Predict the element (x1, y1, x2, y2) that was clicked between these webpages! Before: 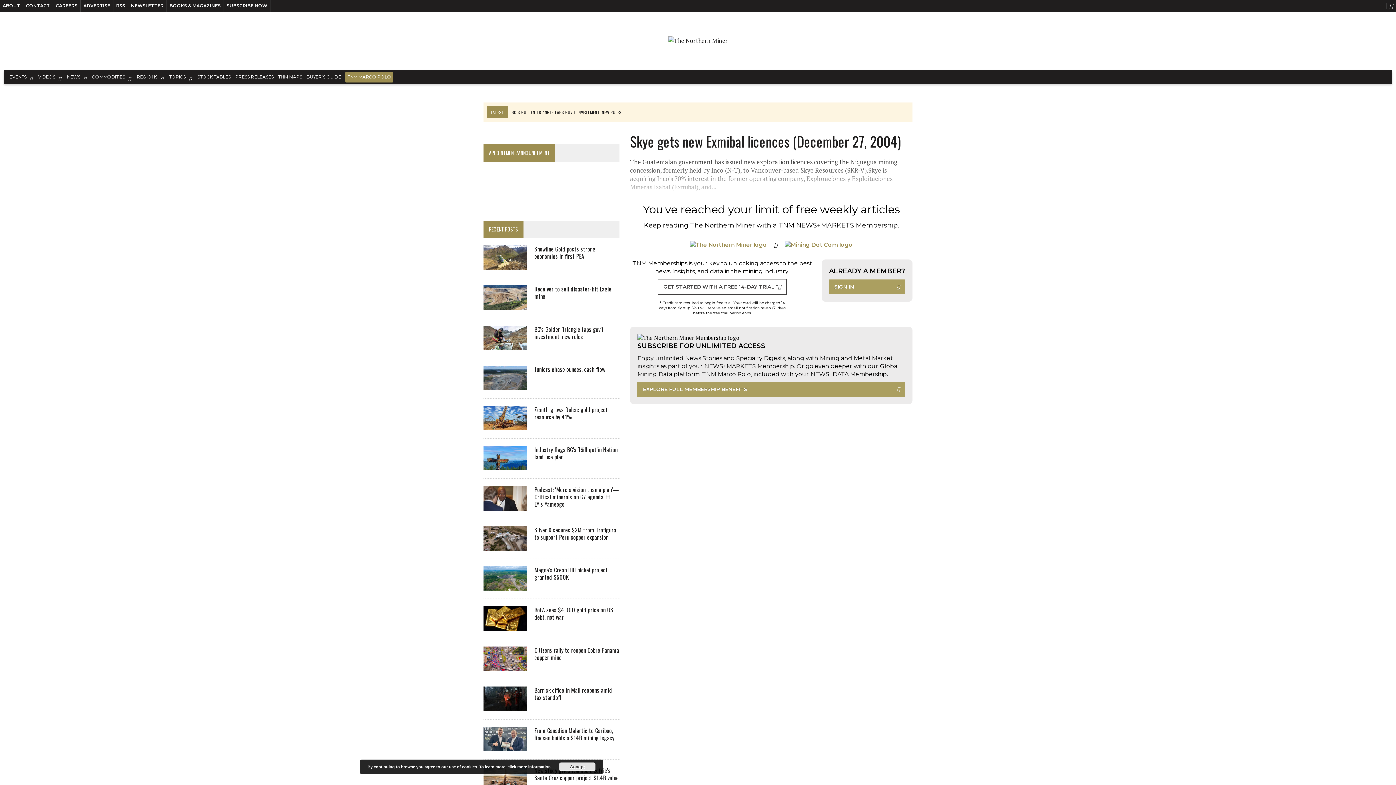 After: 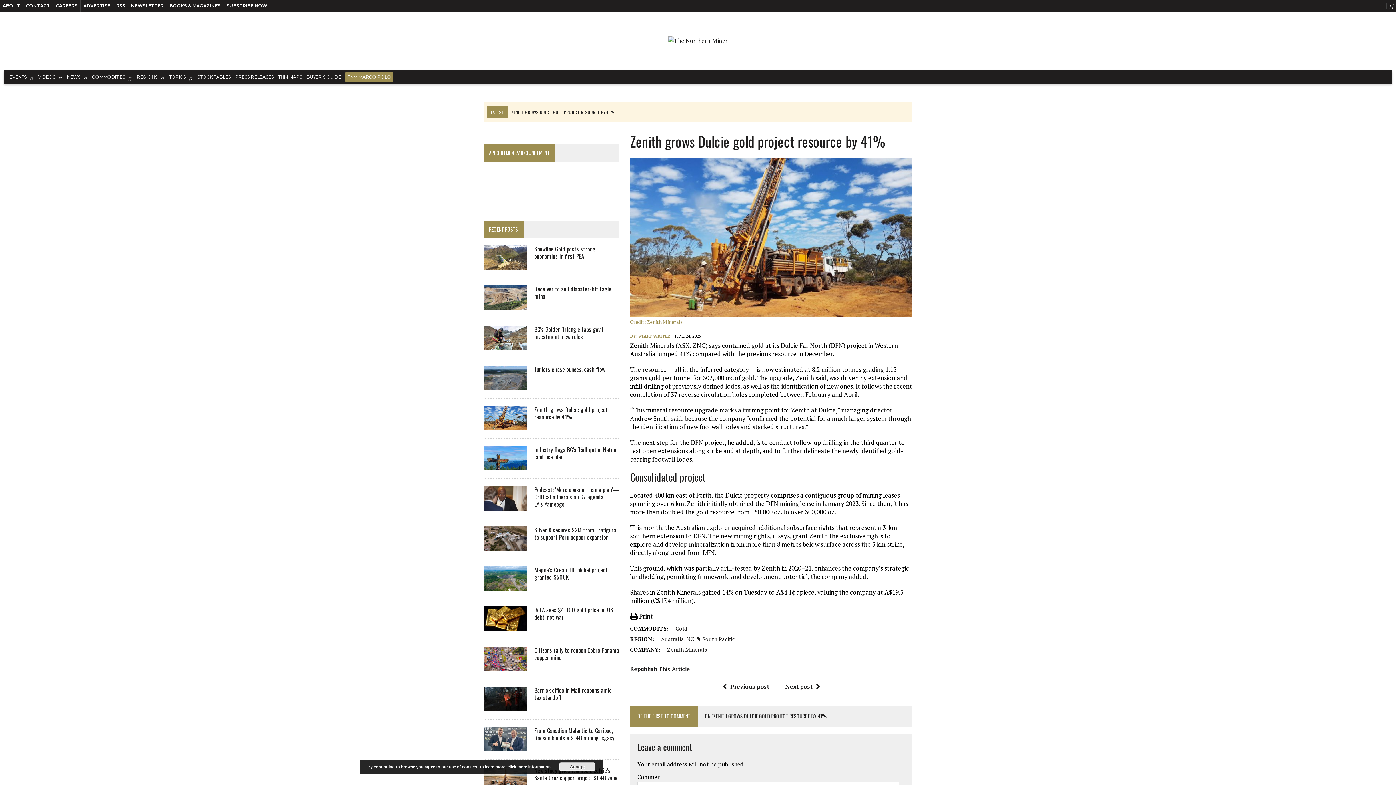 Action: bbox: (483, 421, 527, 429)